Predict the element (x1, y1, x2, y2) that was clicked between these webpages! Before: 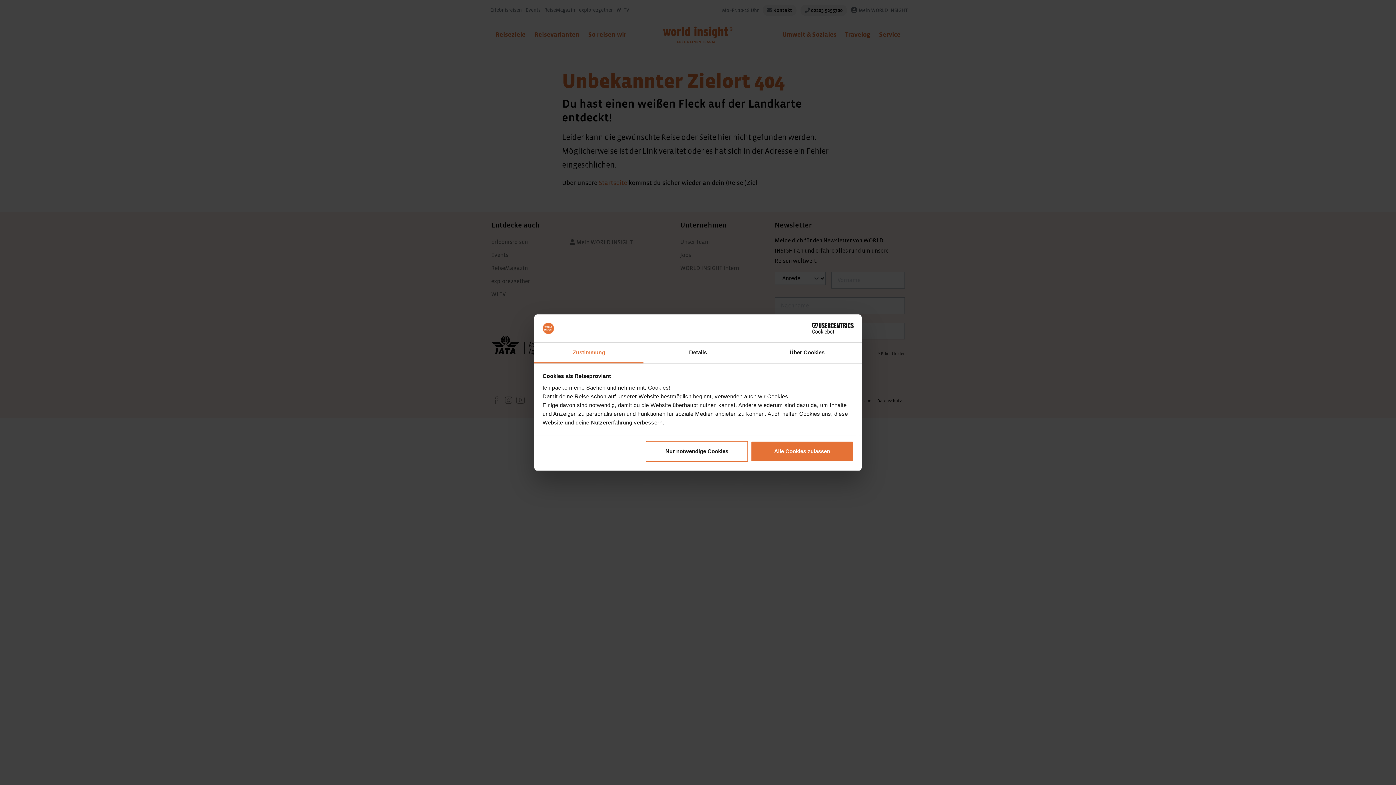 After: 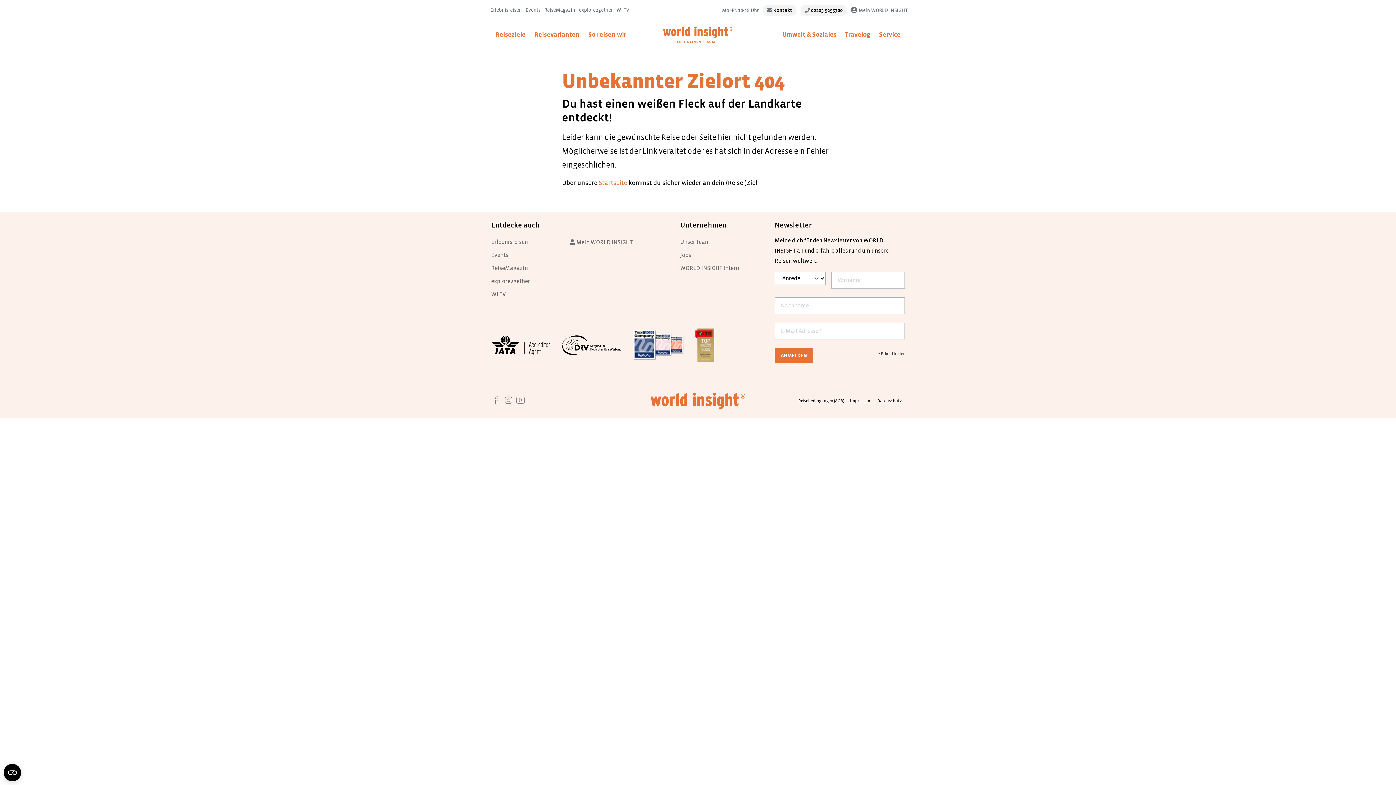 Action: label: Alle Cookies zulassen bbox: (751, 441, 853, 462)